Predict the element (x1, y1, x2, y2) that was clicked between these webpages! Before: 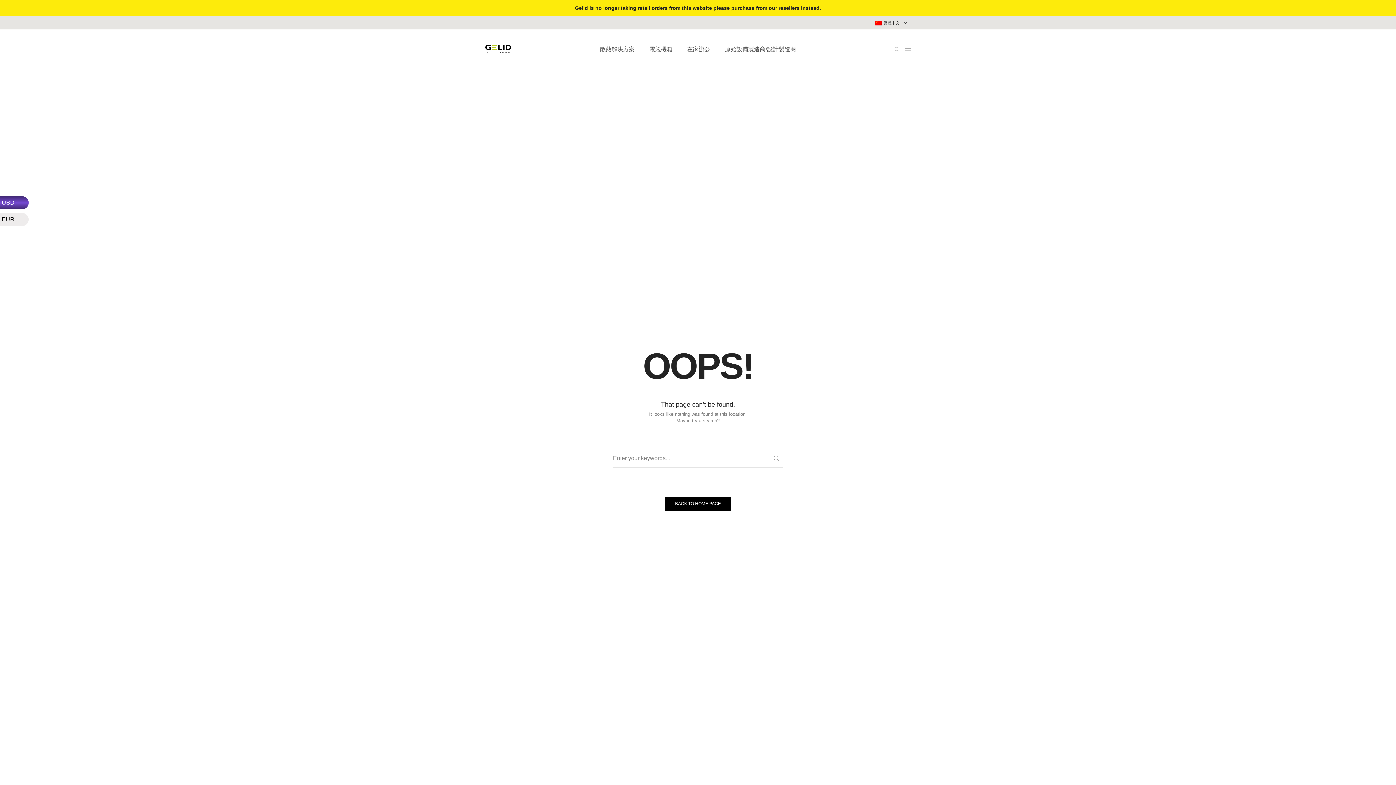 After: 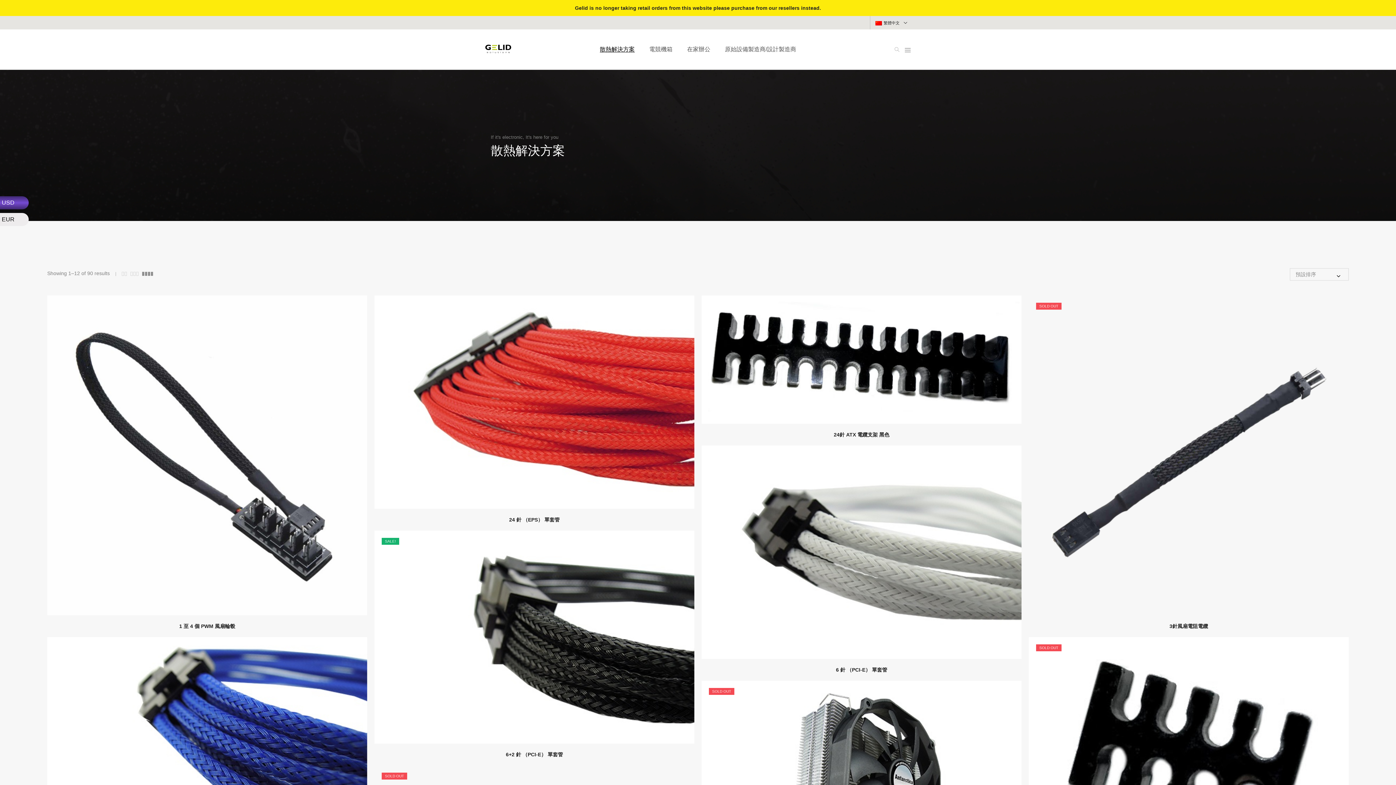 Action: label: 散熱解決方案 bbox: (600, 36, 641, 62)